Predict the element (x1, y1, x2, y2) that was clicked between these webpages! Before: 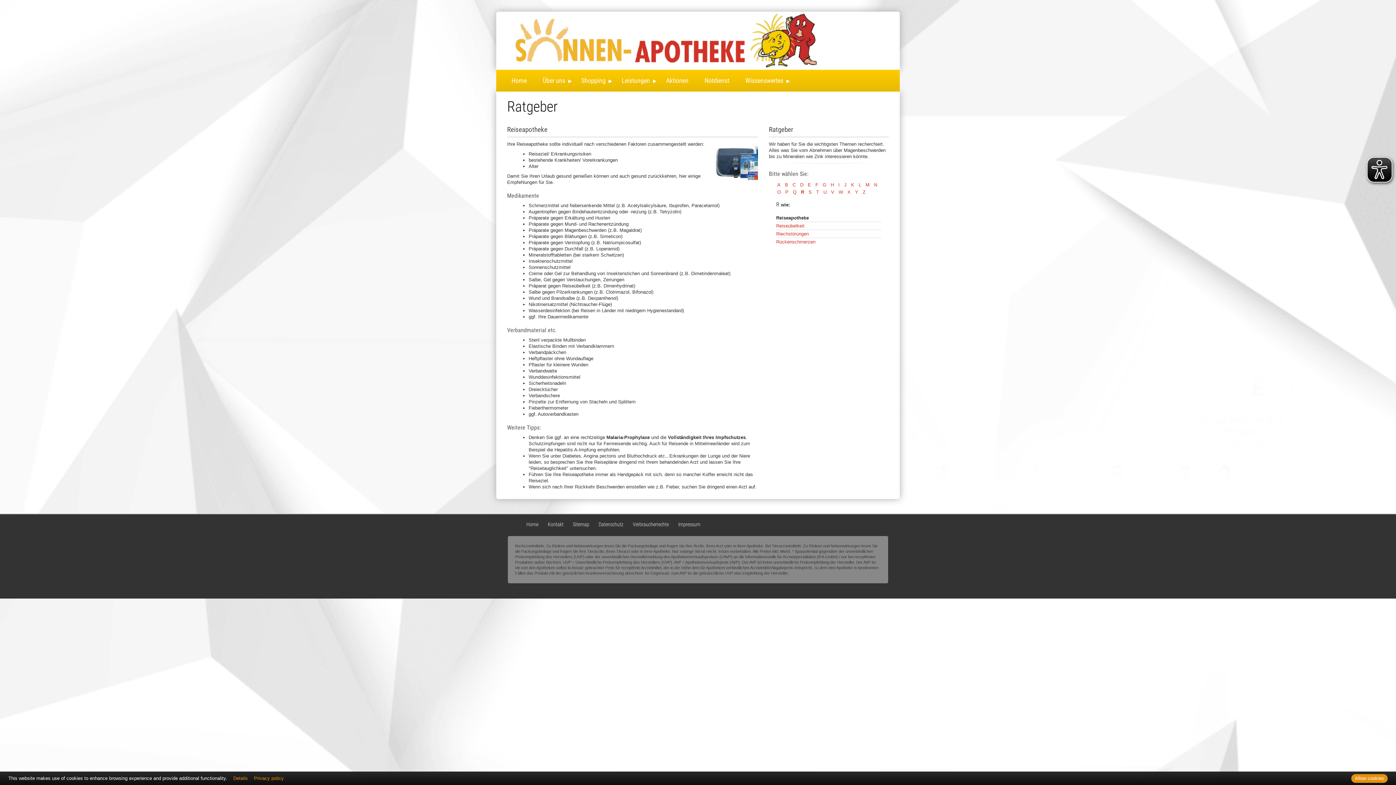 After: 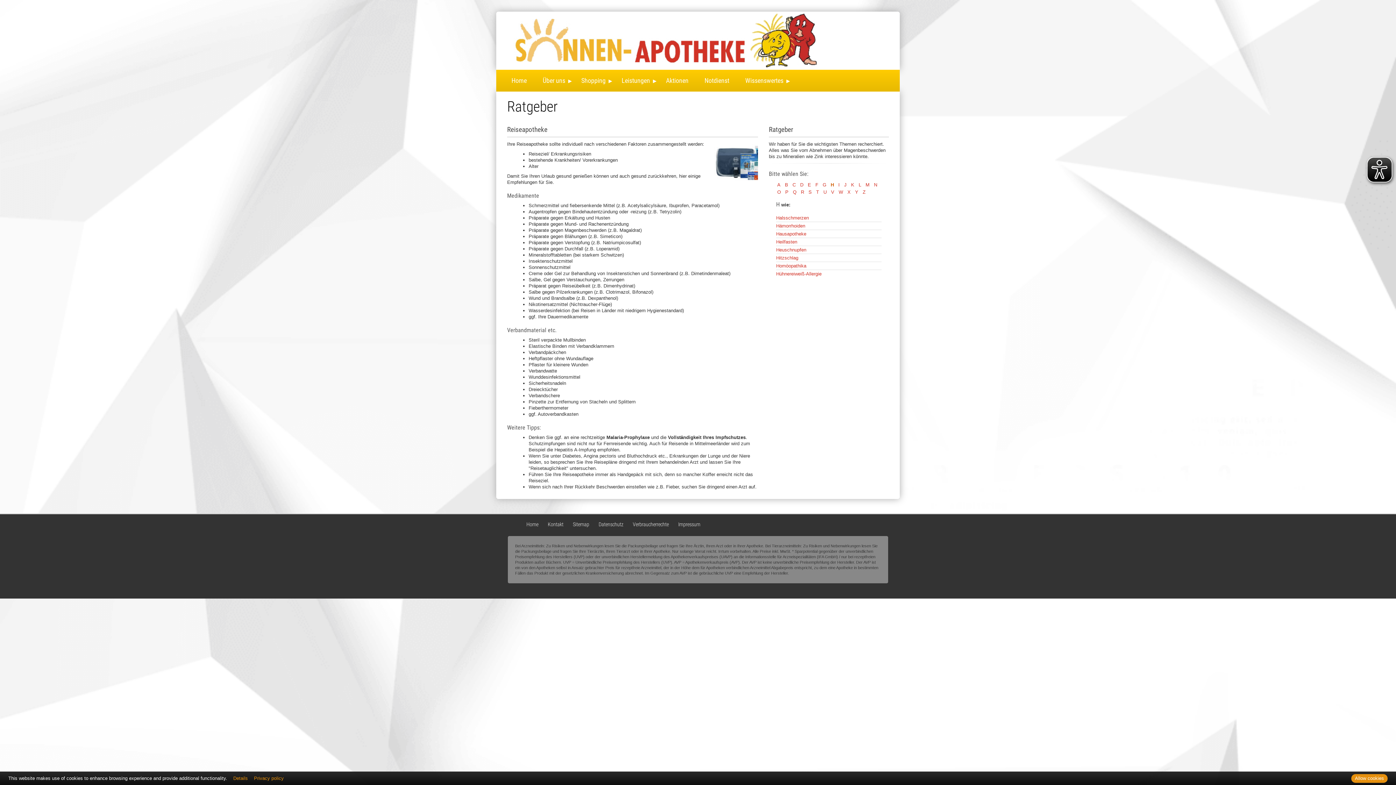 Action: bbox: (830, 182, 834, 187) label: H